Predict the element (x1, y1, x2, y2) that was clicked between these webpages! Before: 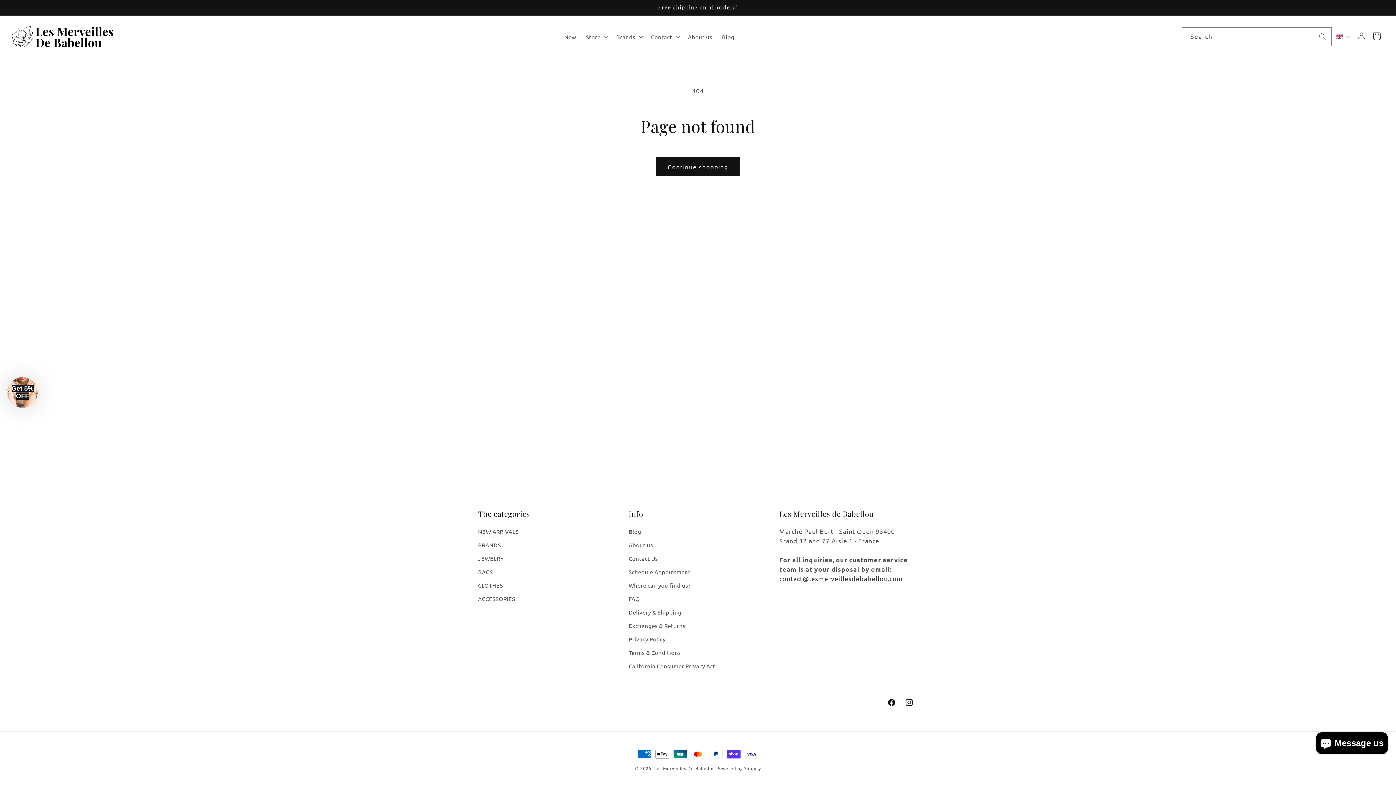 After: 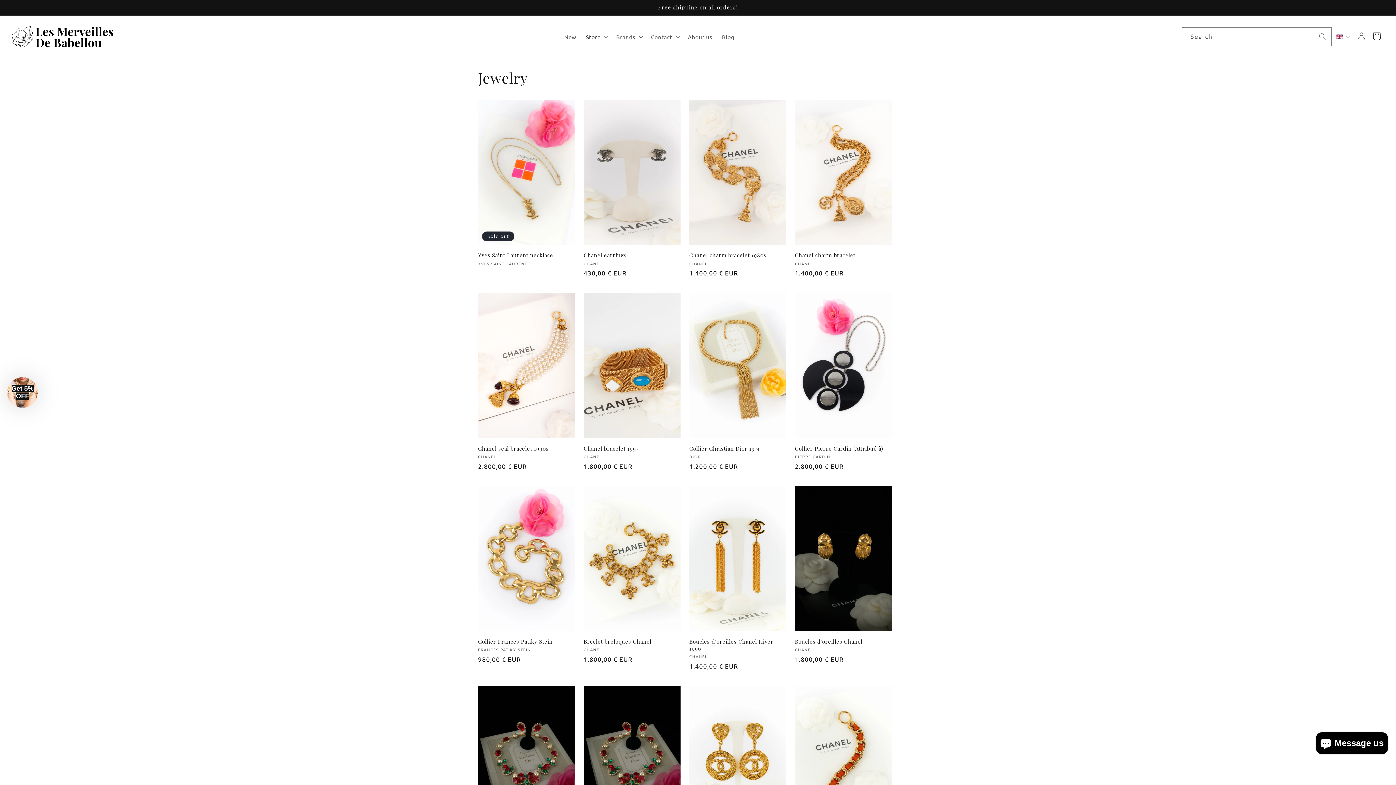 Action: label: JEWELRY bbox: (478, 552, 503, 565)